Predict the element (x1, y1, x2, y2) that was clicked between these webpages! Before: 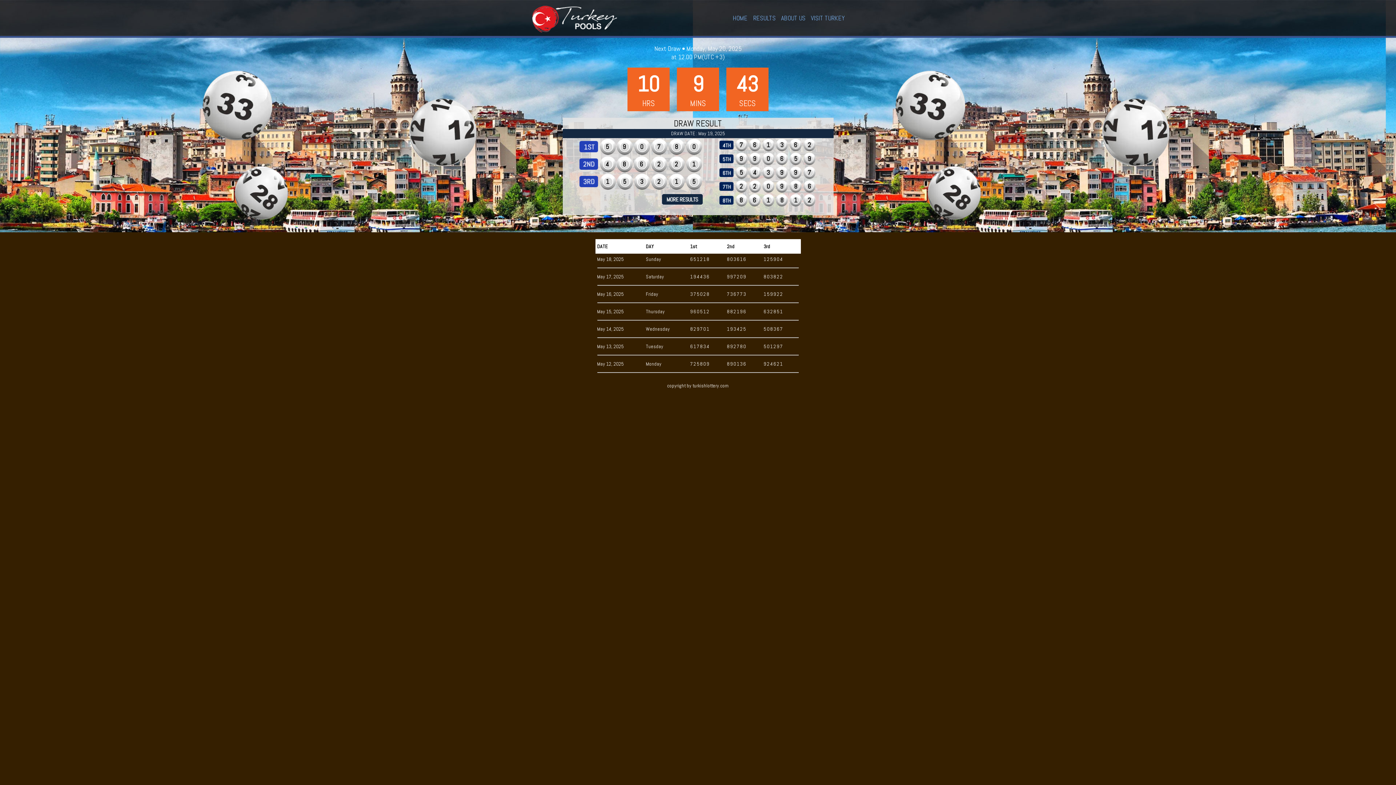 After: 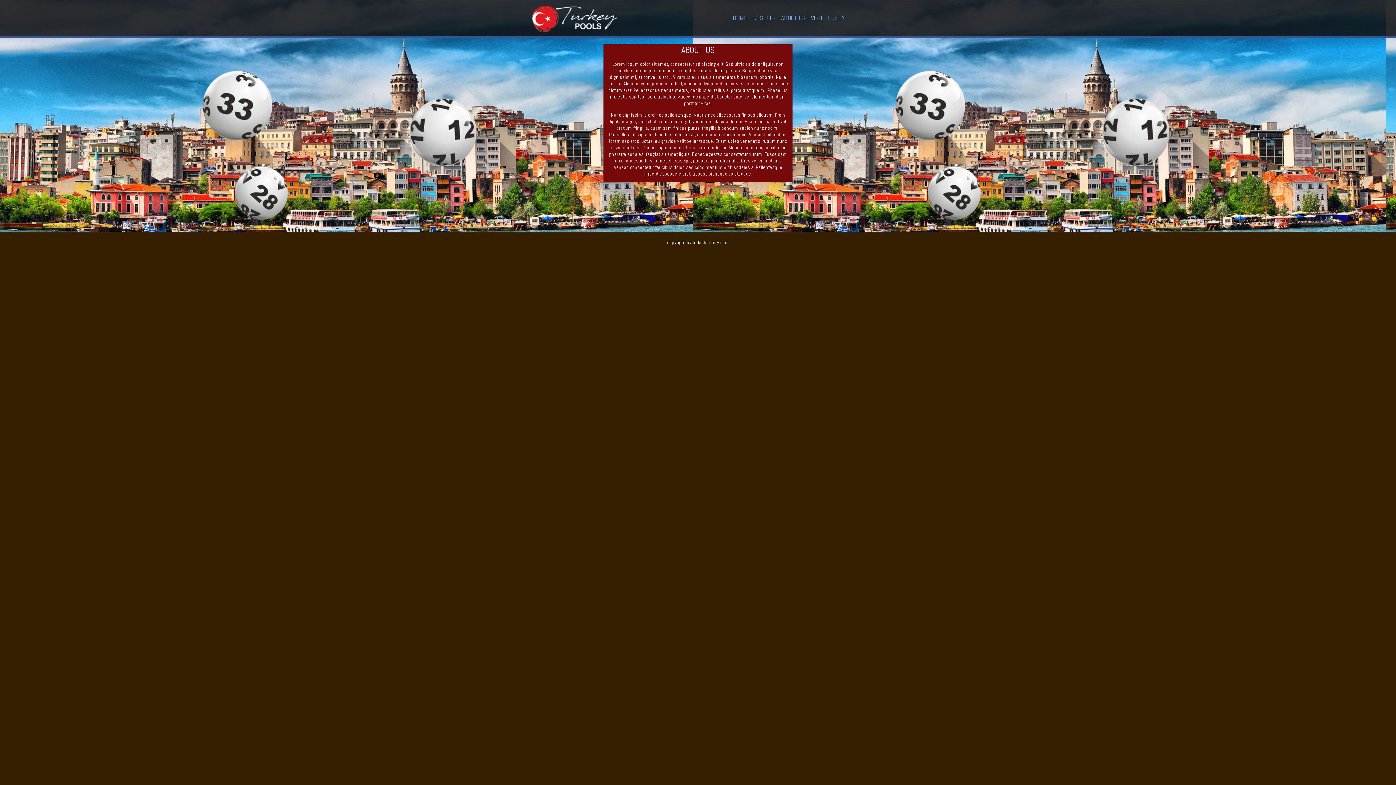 Action: label: ABOUT US bbox: (781, 13, 805, 22)